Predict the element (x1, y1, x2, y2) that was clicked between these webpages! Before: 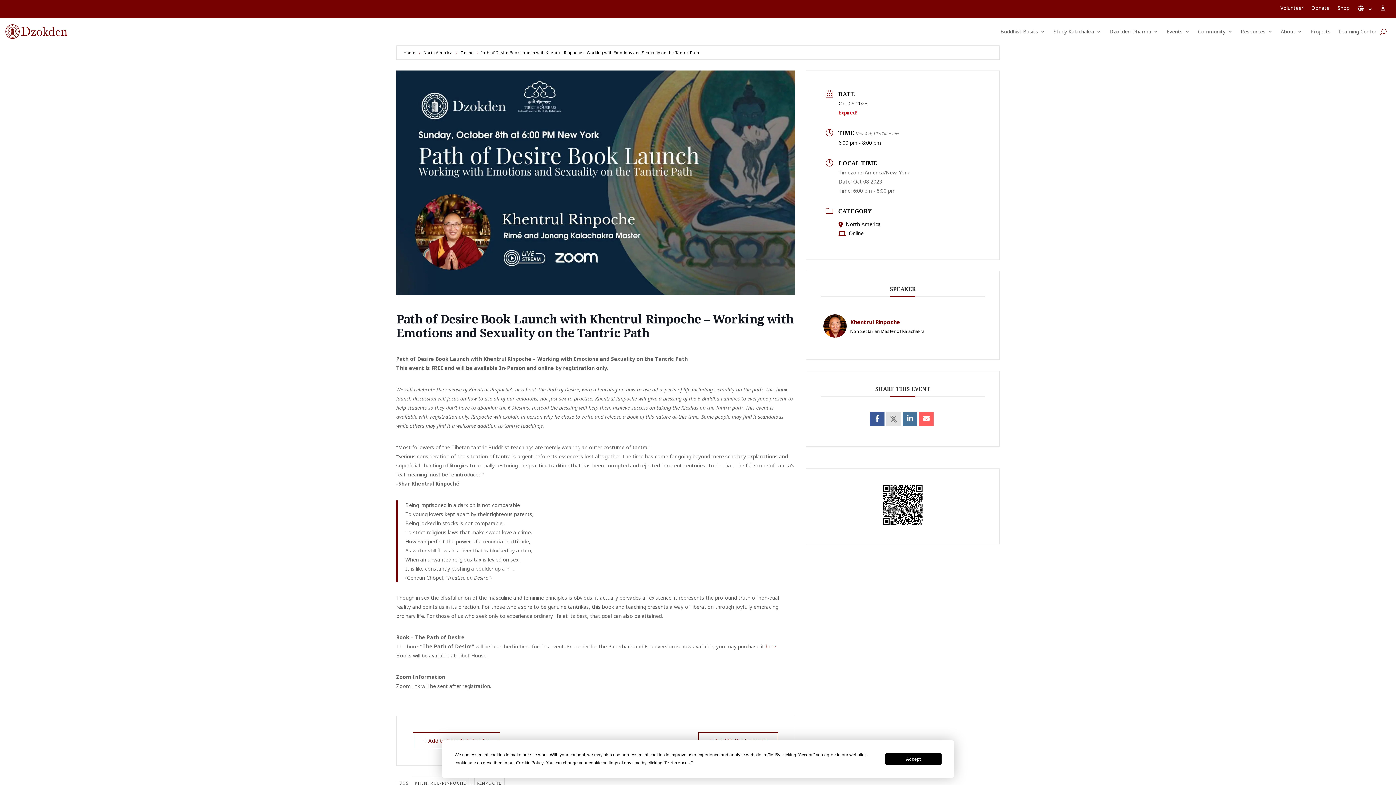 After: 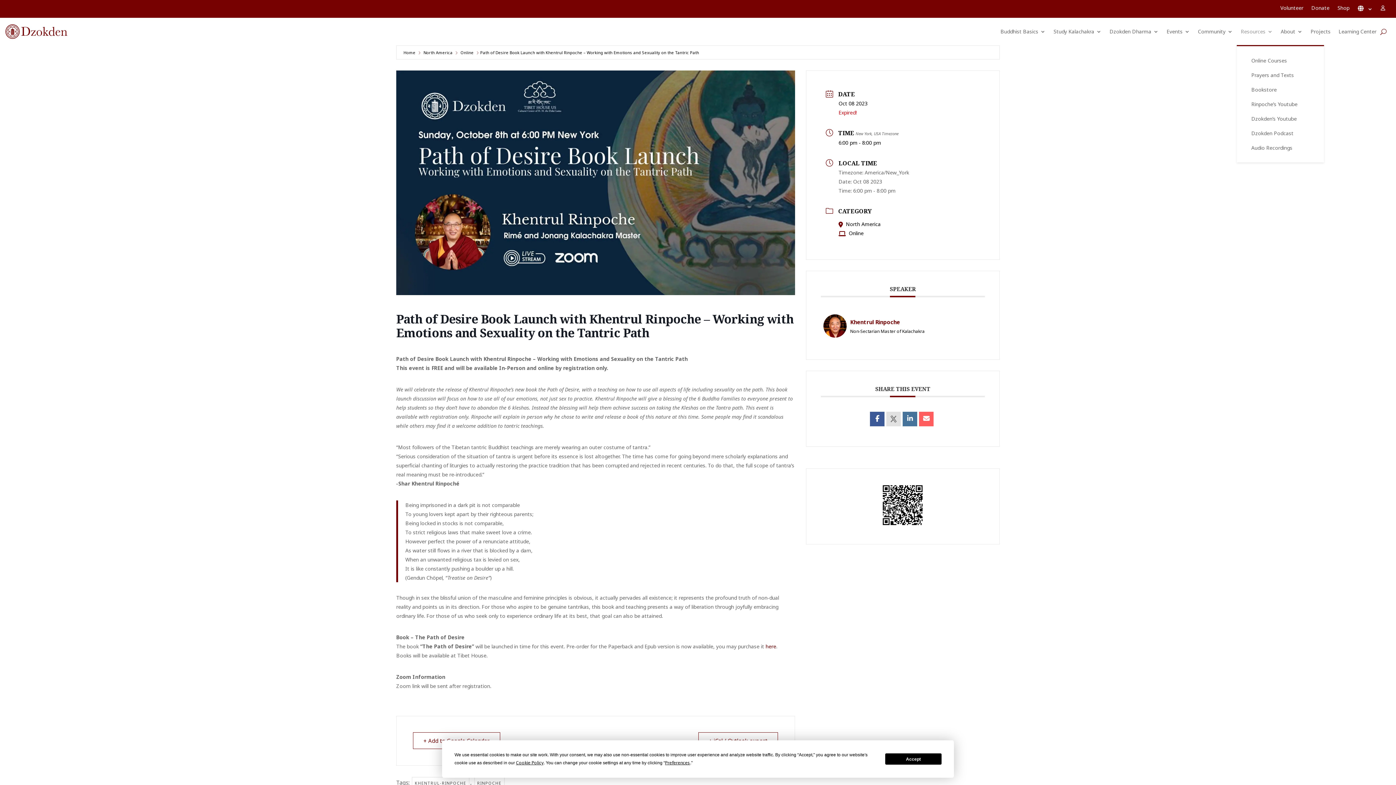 Action: bbox: (1241, 17, 1273, 45) label: Resources